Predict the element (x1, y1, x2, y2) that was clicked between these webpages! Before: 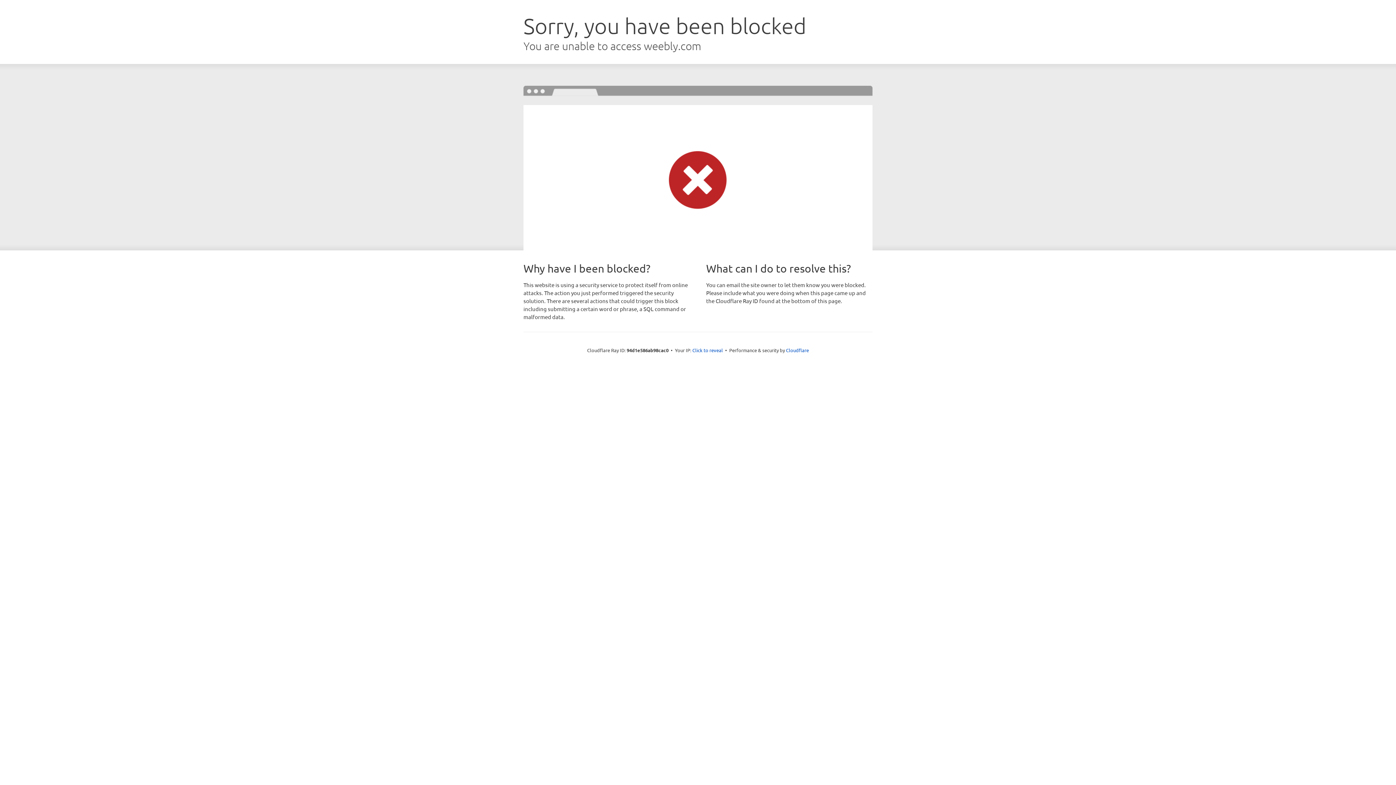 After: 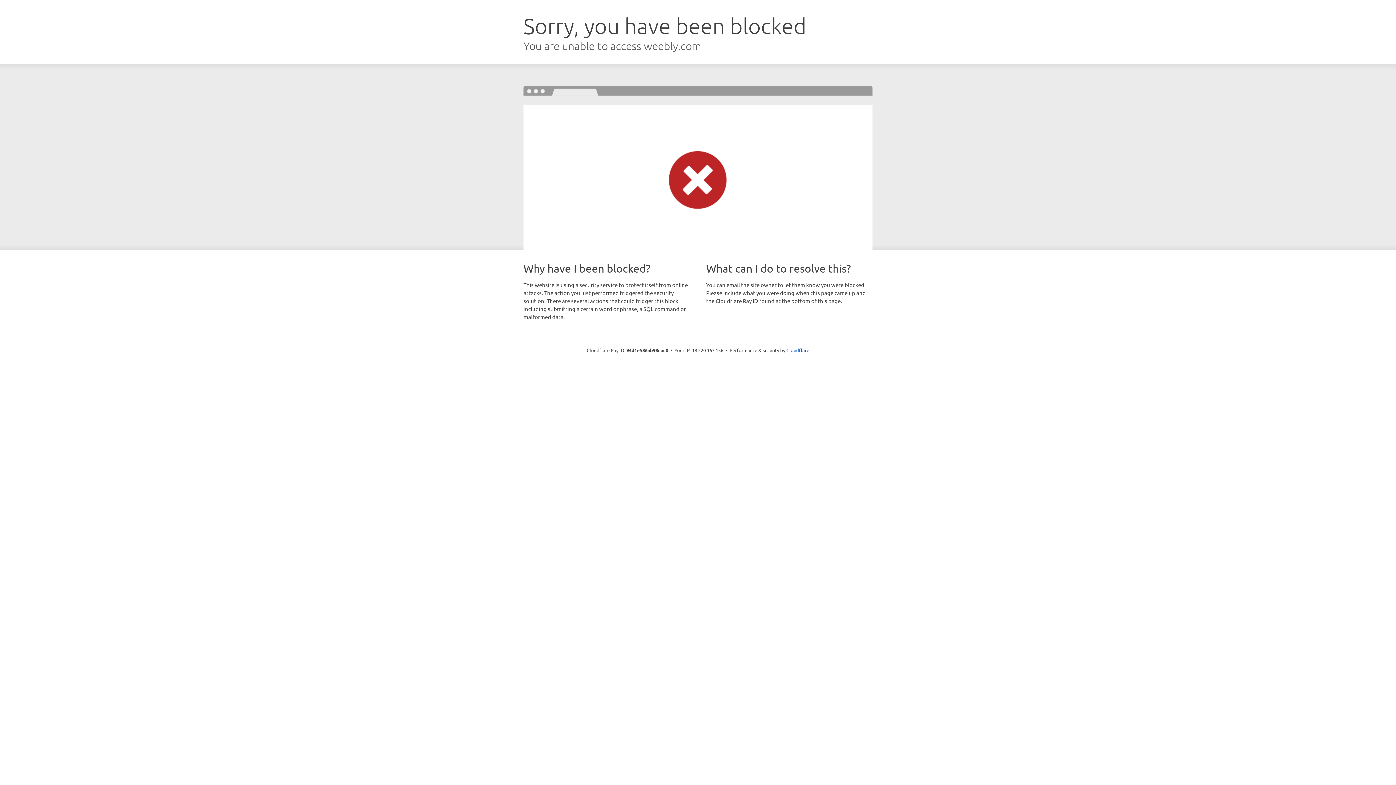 Action: bbox: (692, 346, 723, 353) label: Click to reveal